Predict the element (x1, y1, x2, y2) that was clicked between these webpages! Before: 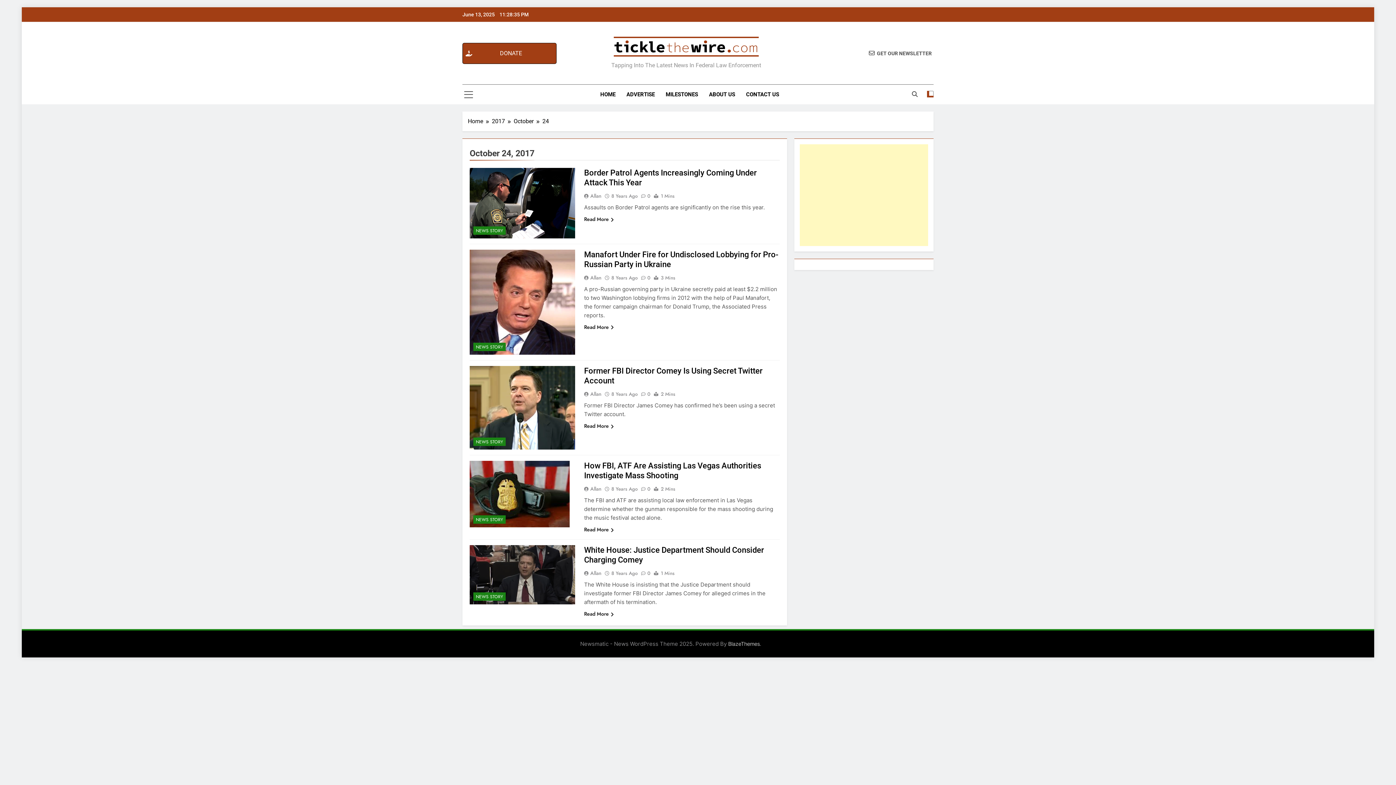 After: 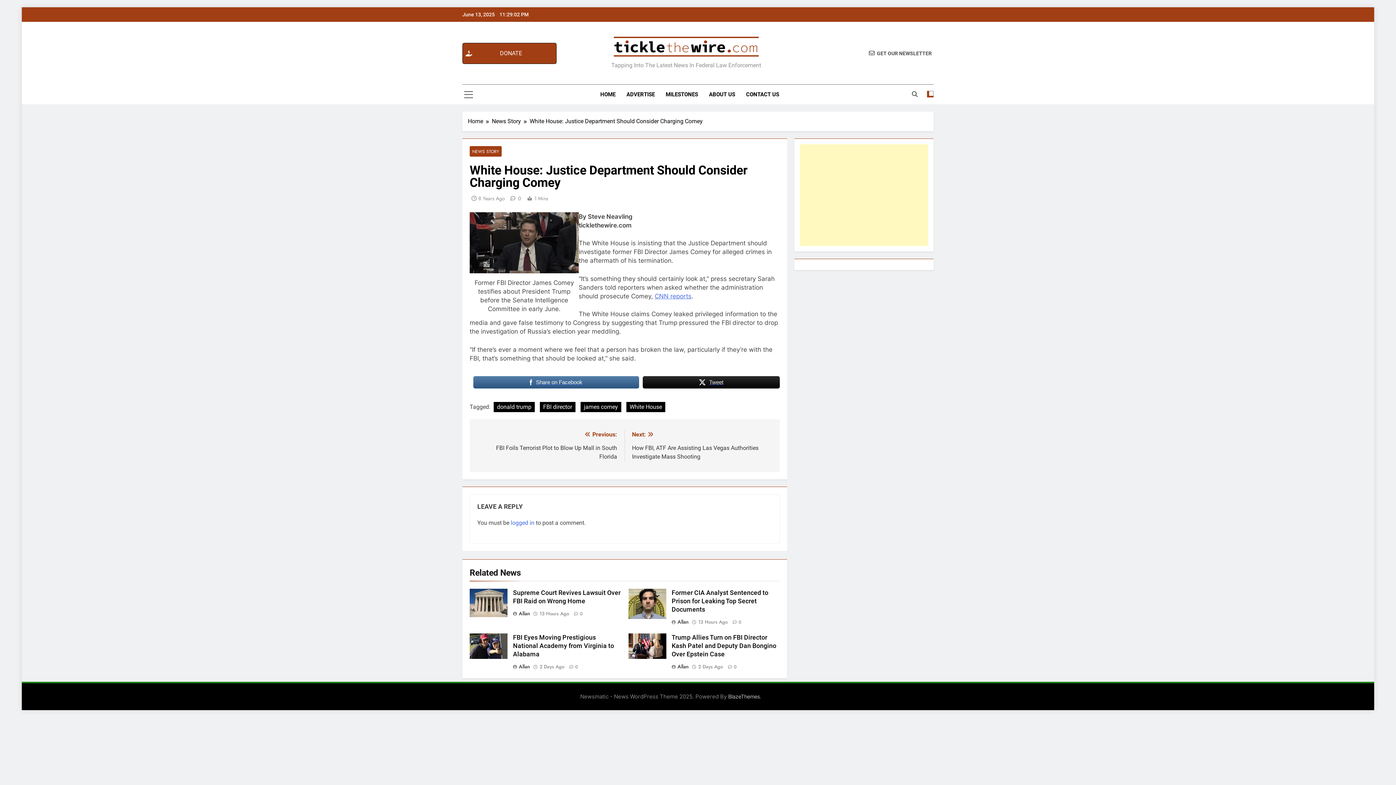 Action: bbox: (469, 545, 575, 604)